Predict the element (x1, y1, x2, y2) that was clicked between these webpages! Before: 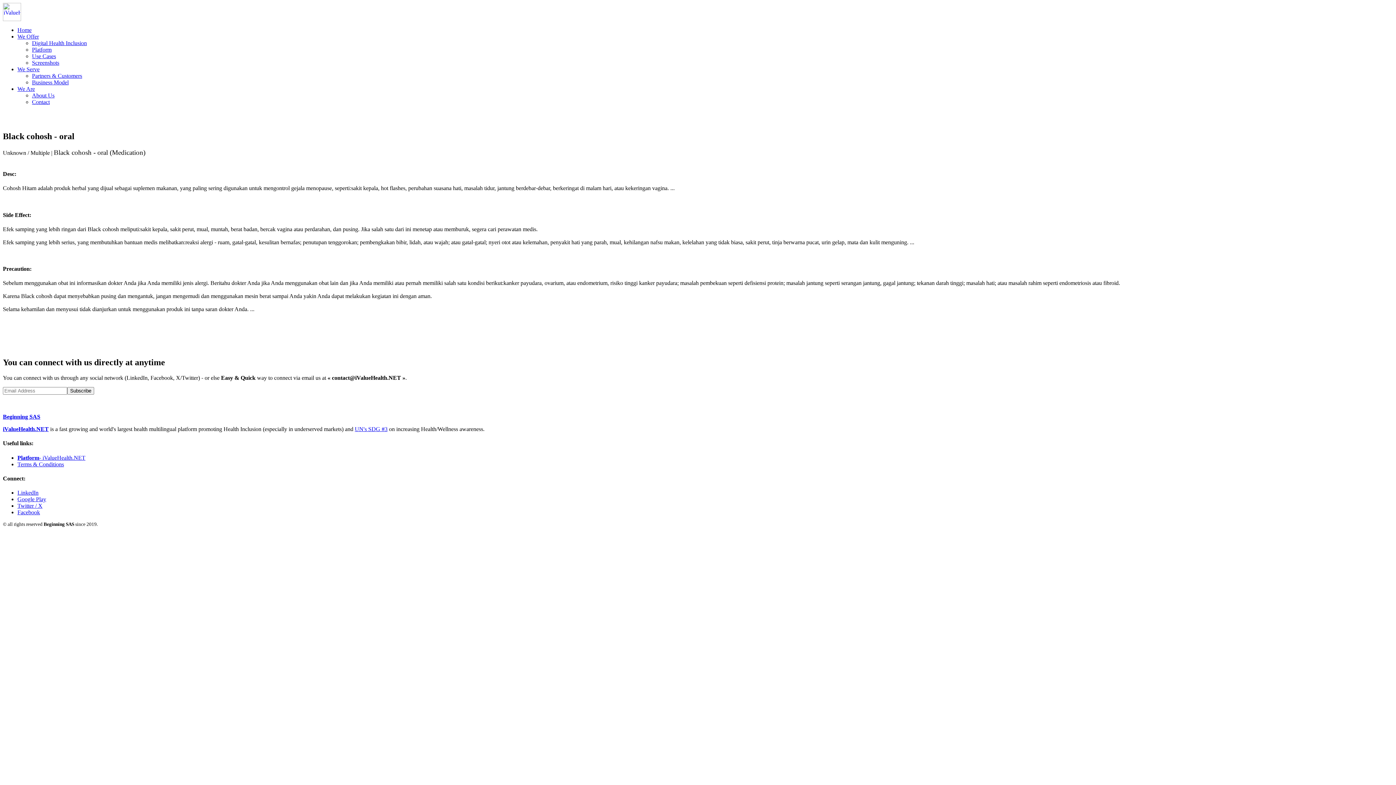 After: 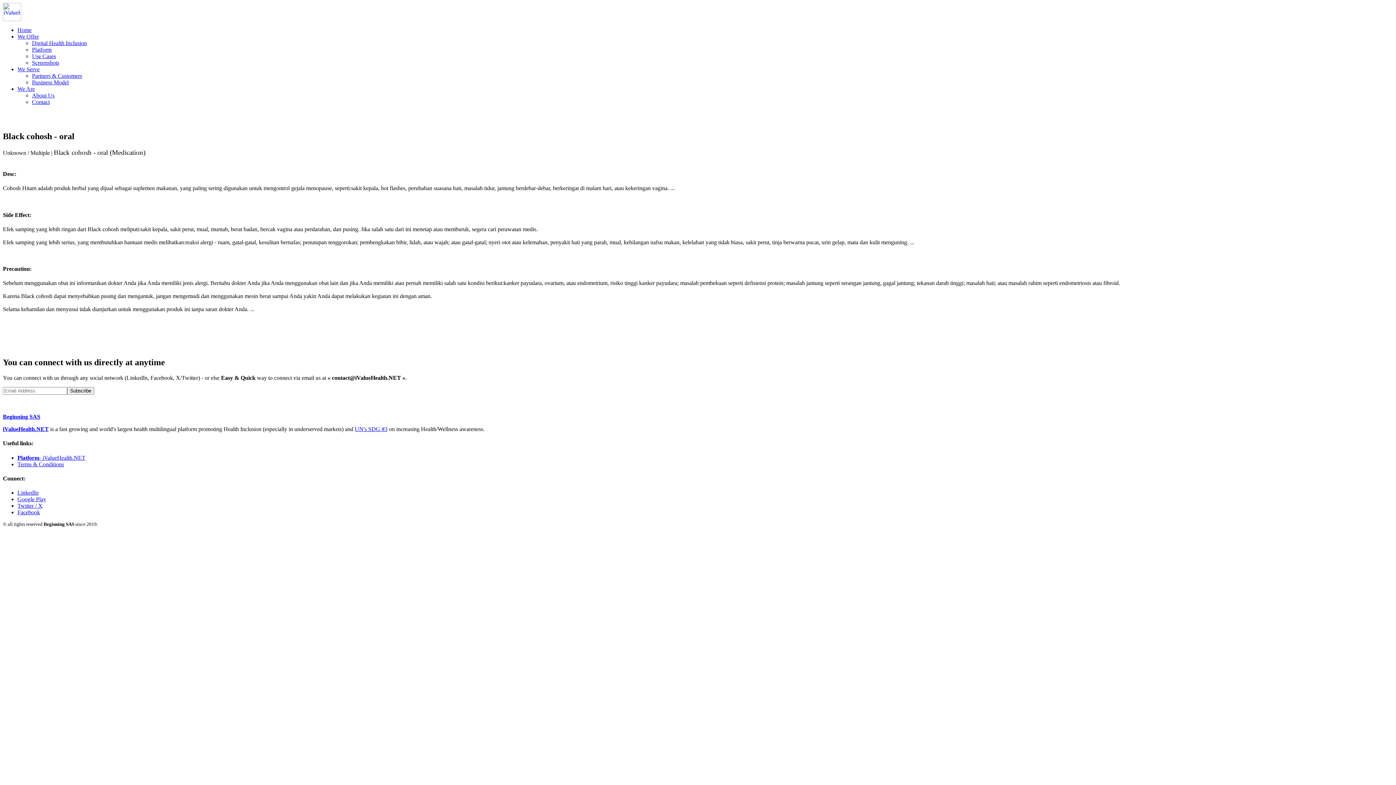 Action: label: LinkedIn bbox: (17, 489, 38, 496)